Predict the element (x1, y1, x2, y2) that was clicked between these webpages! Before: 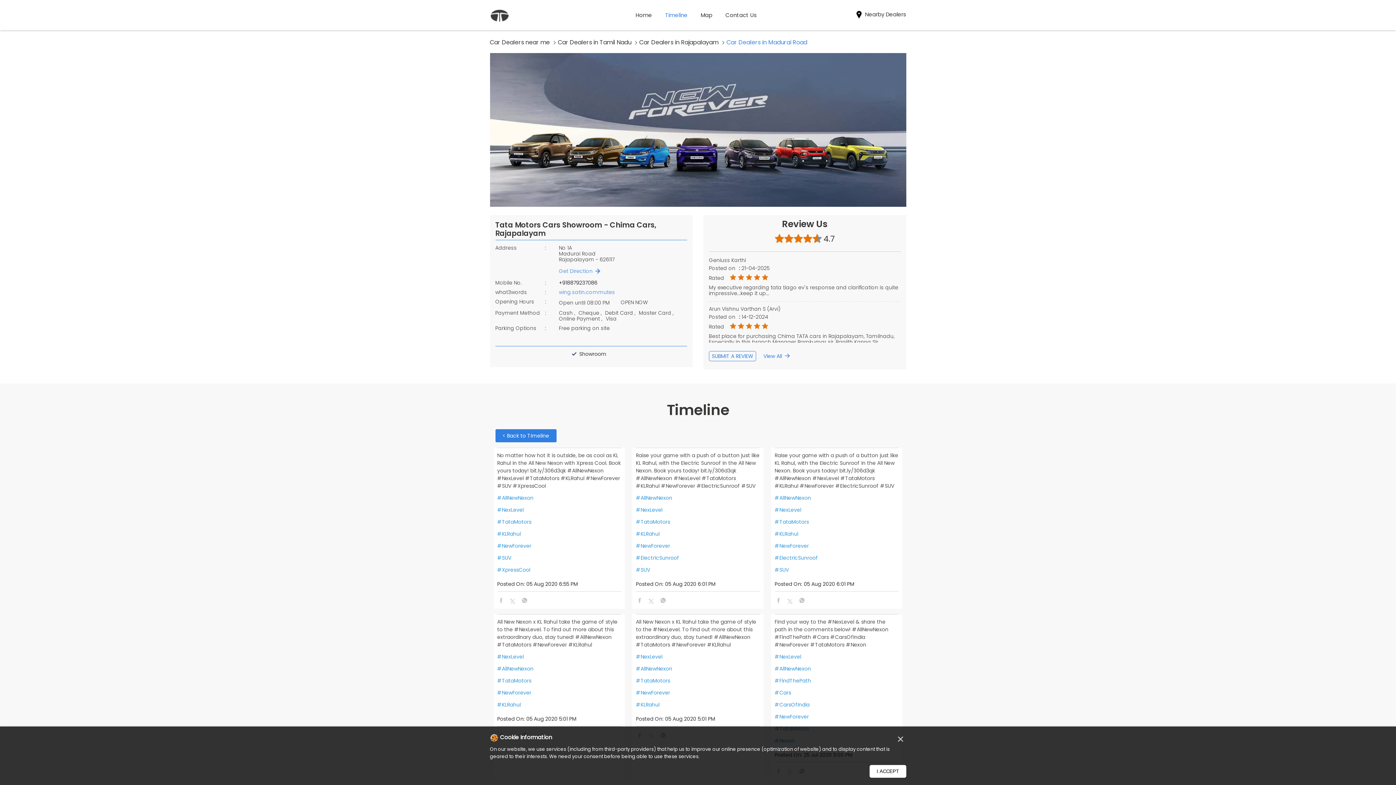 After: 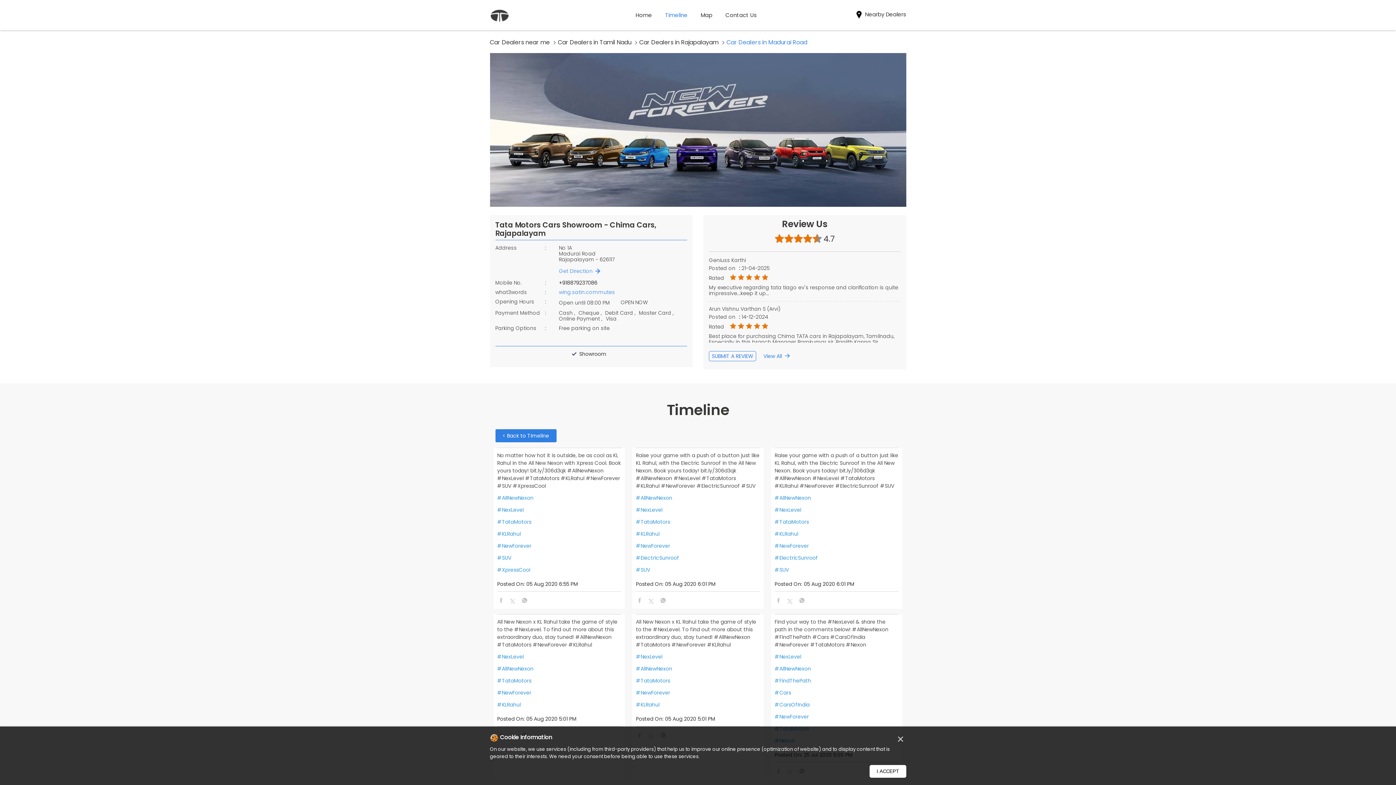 Action: bbox: (659, 597, 666, 605)